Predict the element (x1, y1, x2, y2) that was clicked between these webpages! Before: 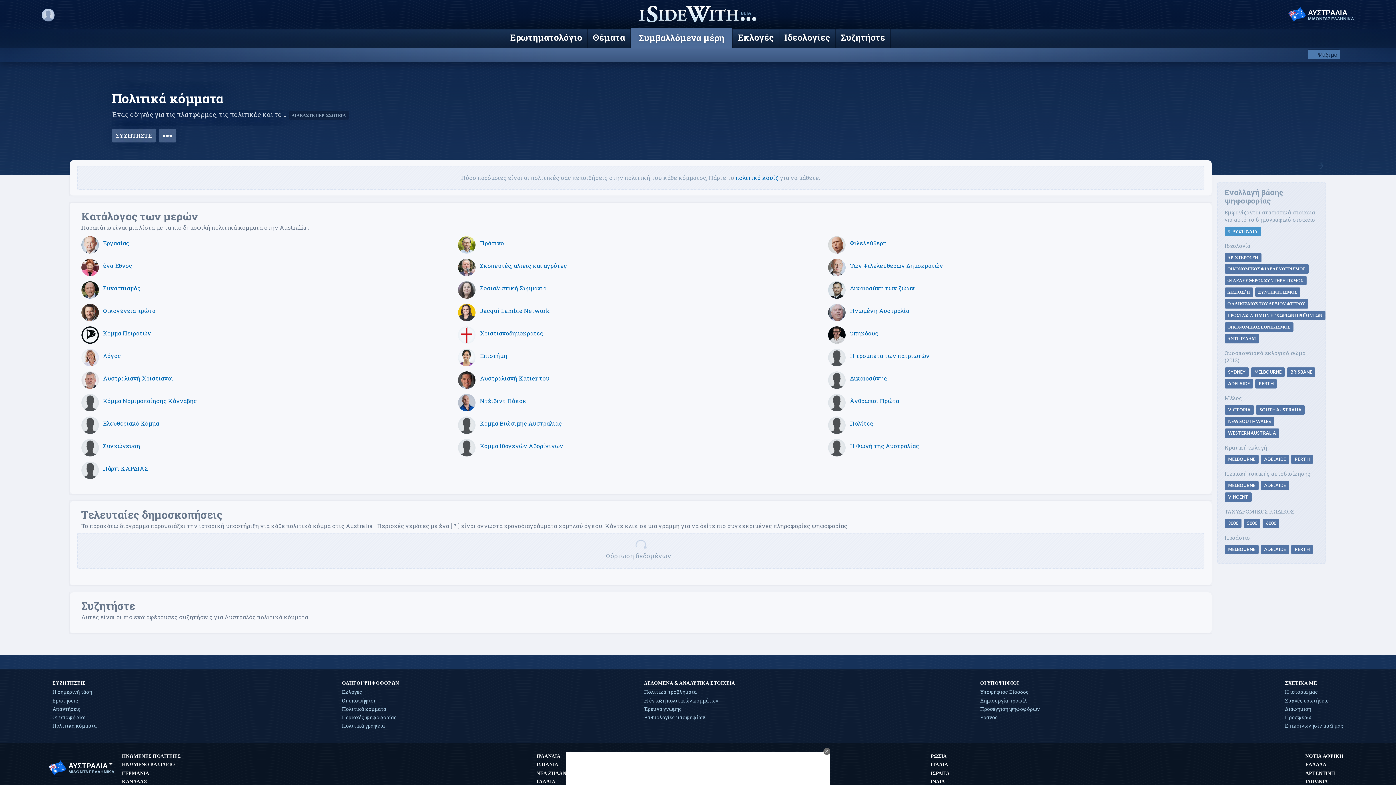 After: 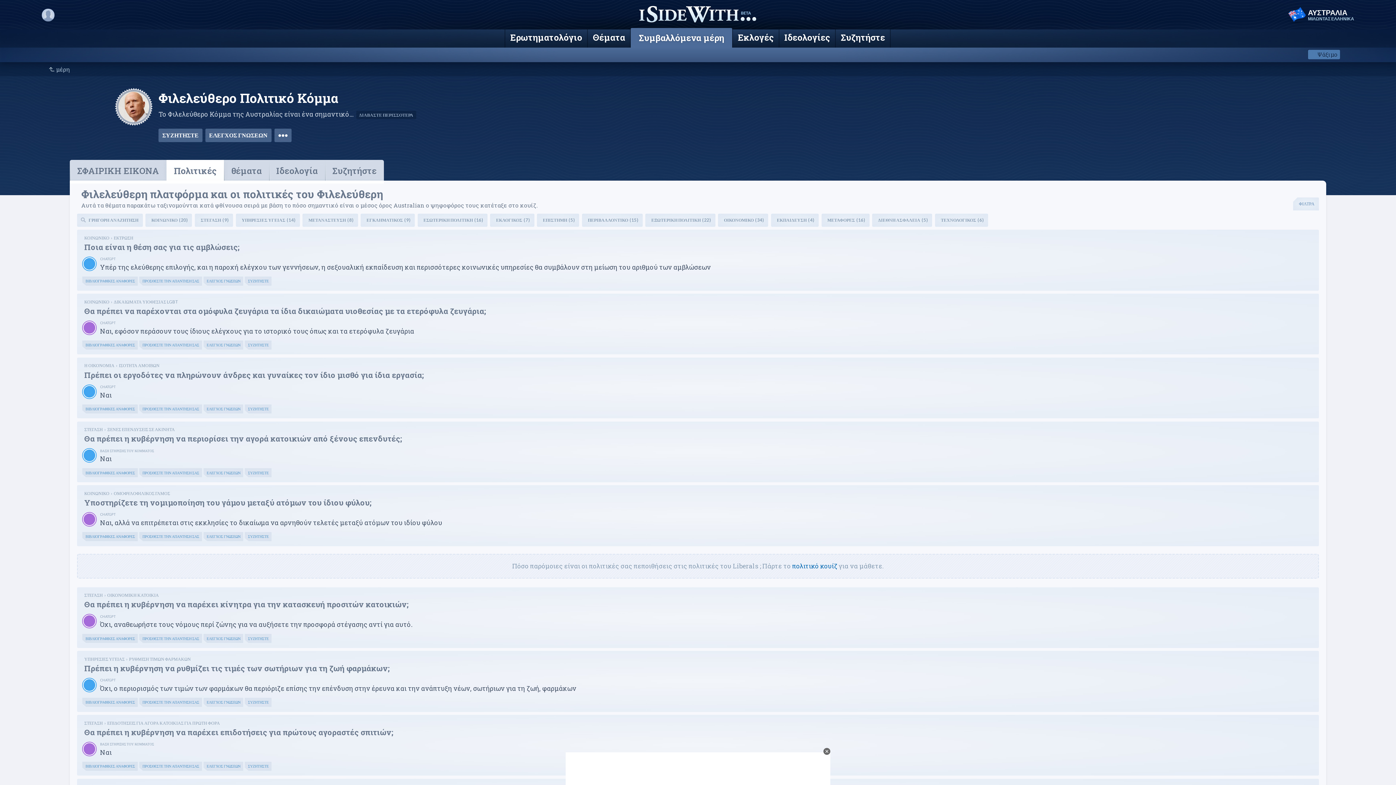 Action: bbox: (828, 243, 1189, 260) label:  
Φιλελεύθερη